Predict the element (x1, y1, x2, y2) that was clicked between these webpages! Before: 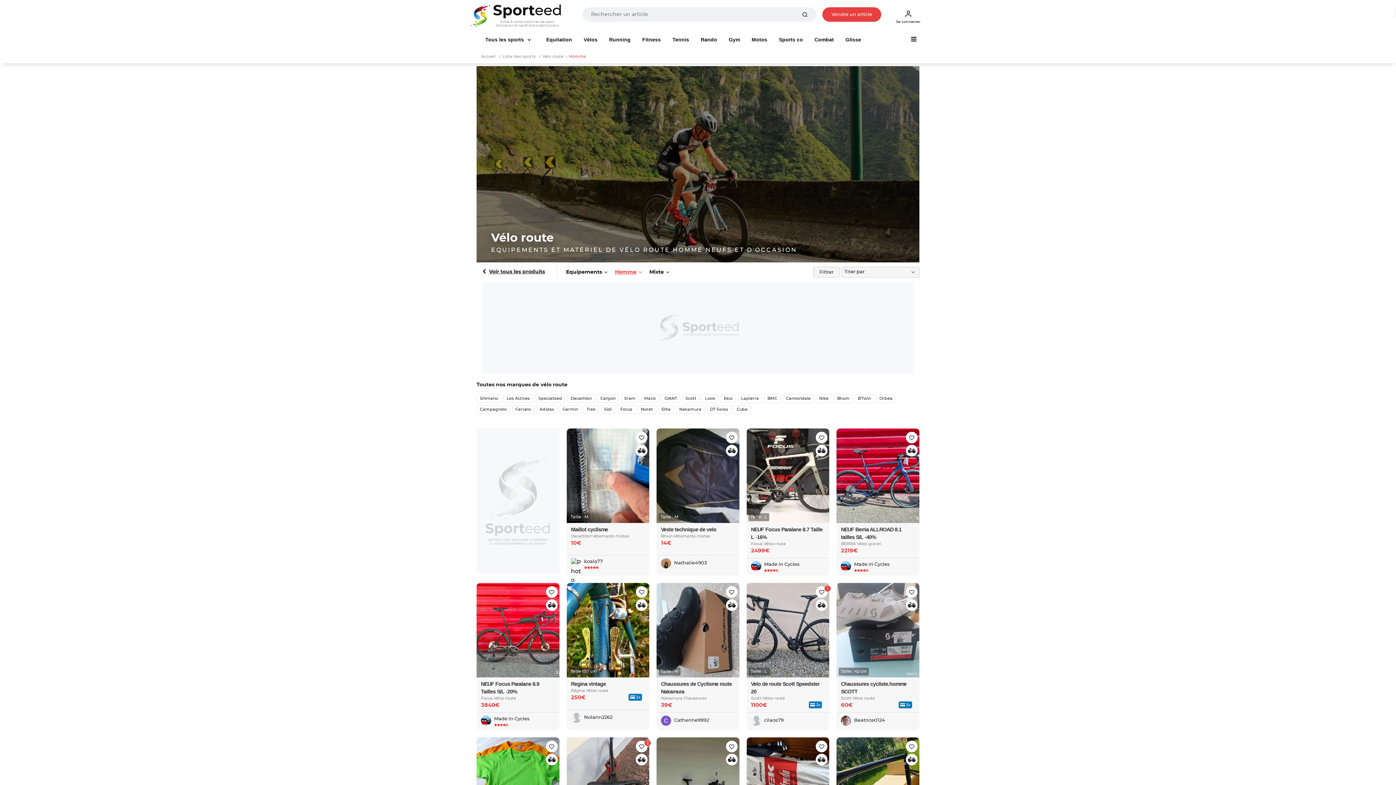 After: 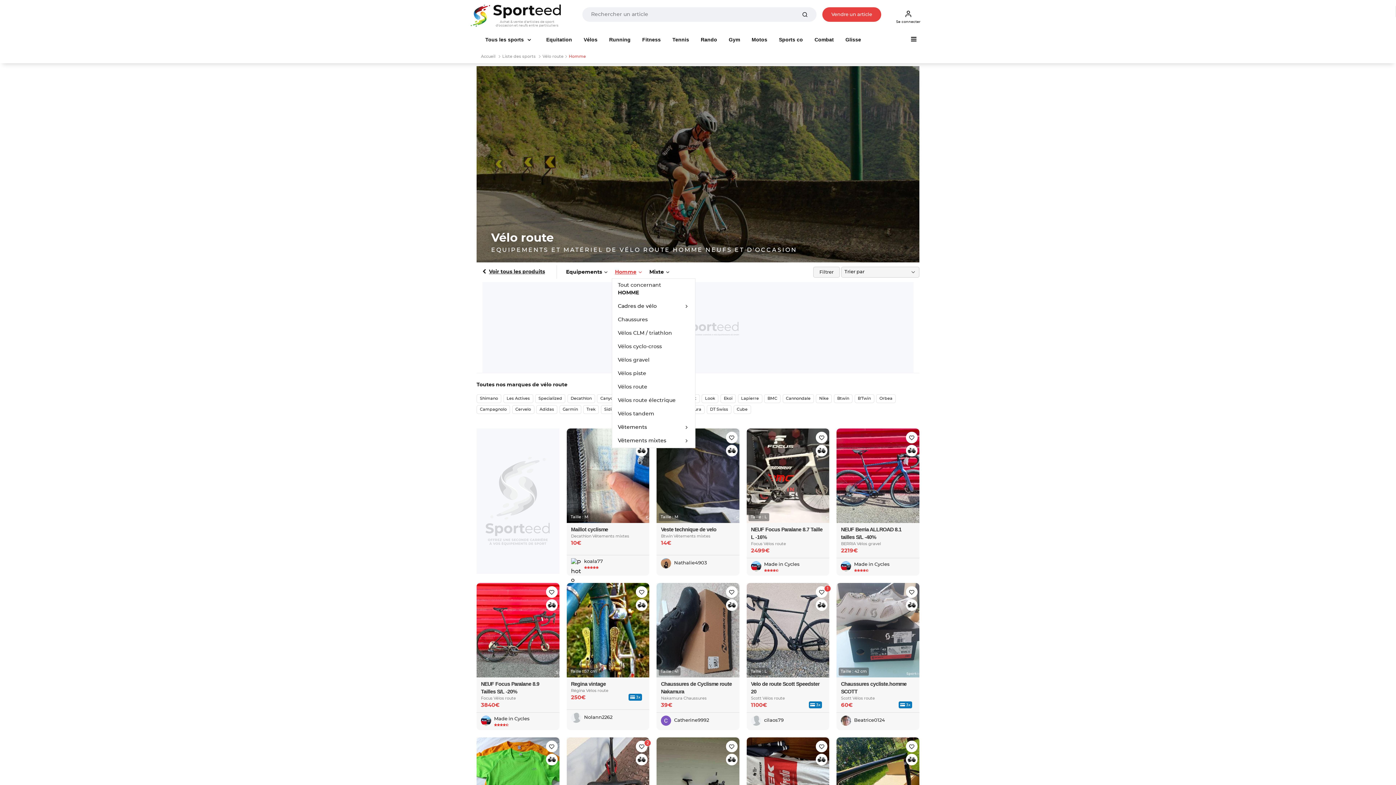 Action: bbox: (611, 265, 646, 278) label: Homme